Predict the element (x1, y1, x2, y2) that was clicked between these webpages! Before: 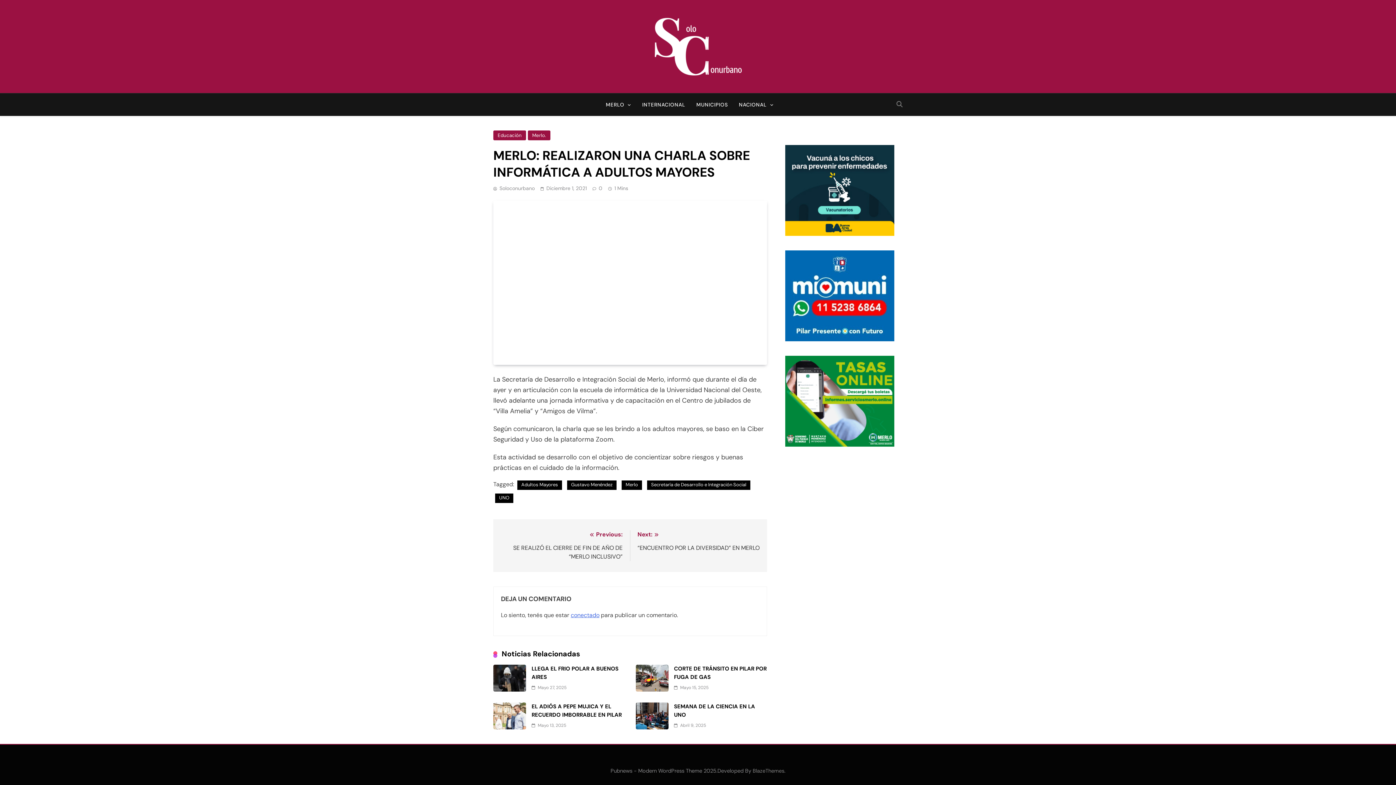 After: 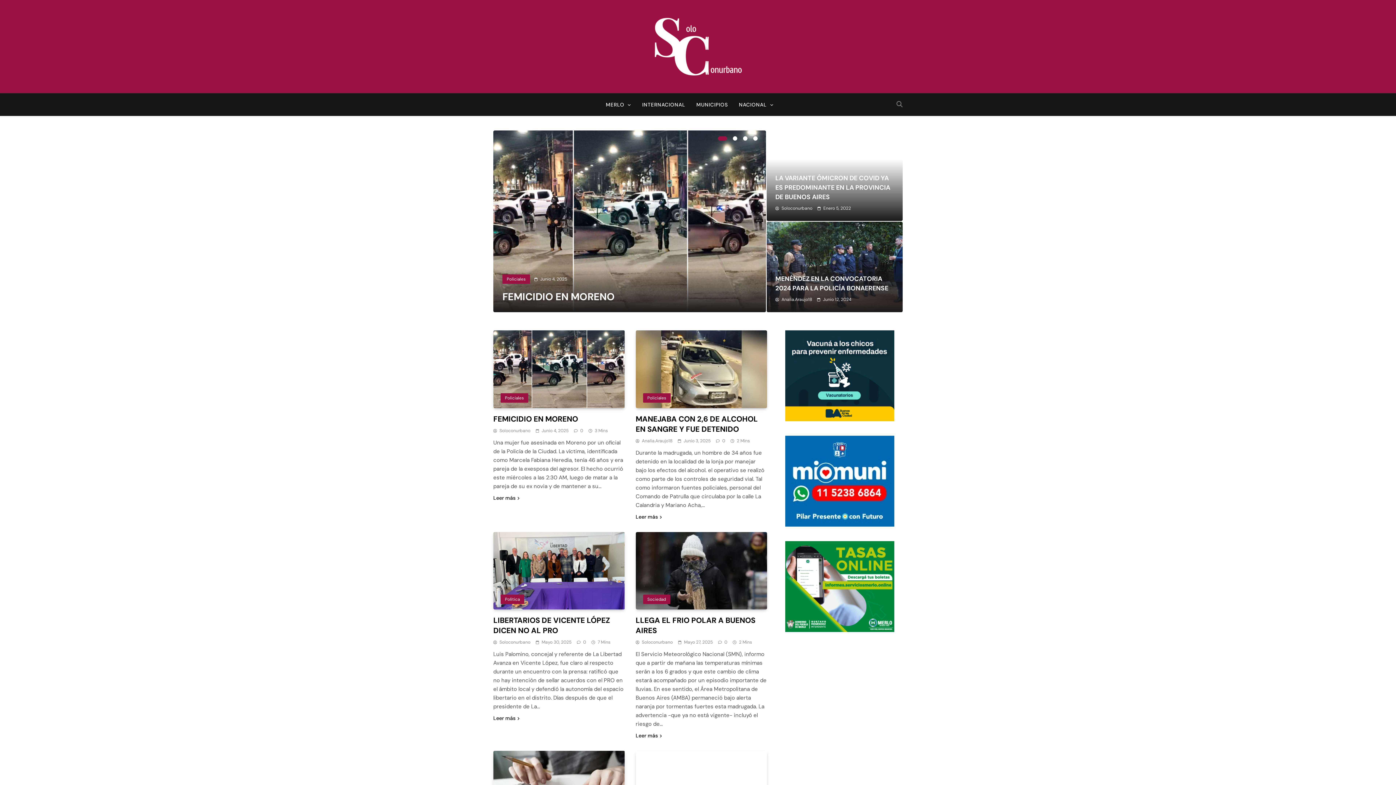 Action: bbox: (652, 12, 743, 80)